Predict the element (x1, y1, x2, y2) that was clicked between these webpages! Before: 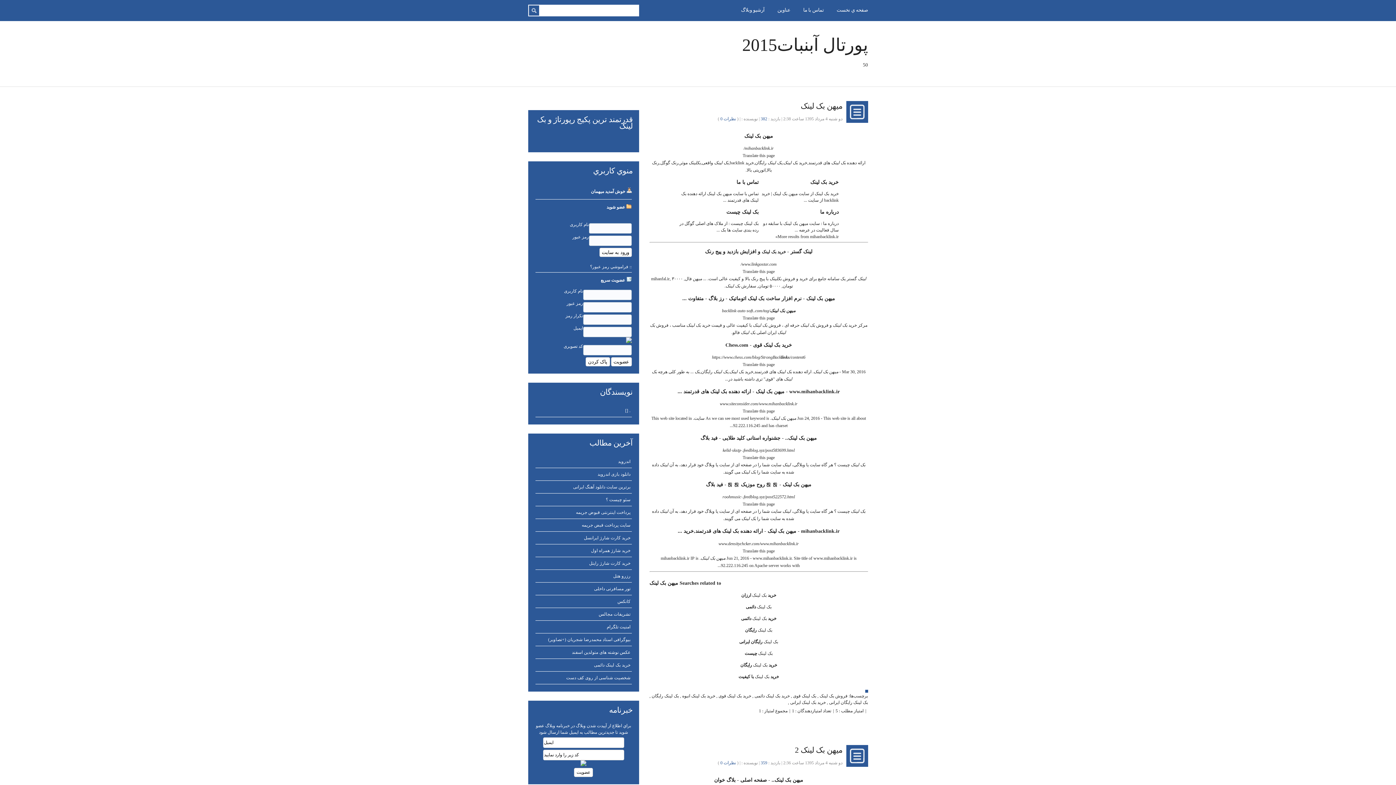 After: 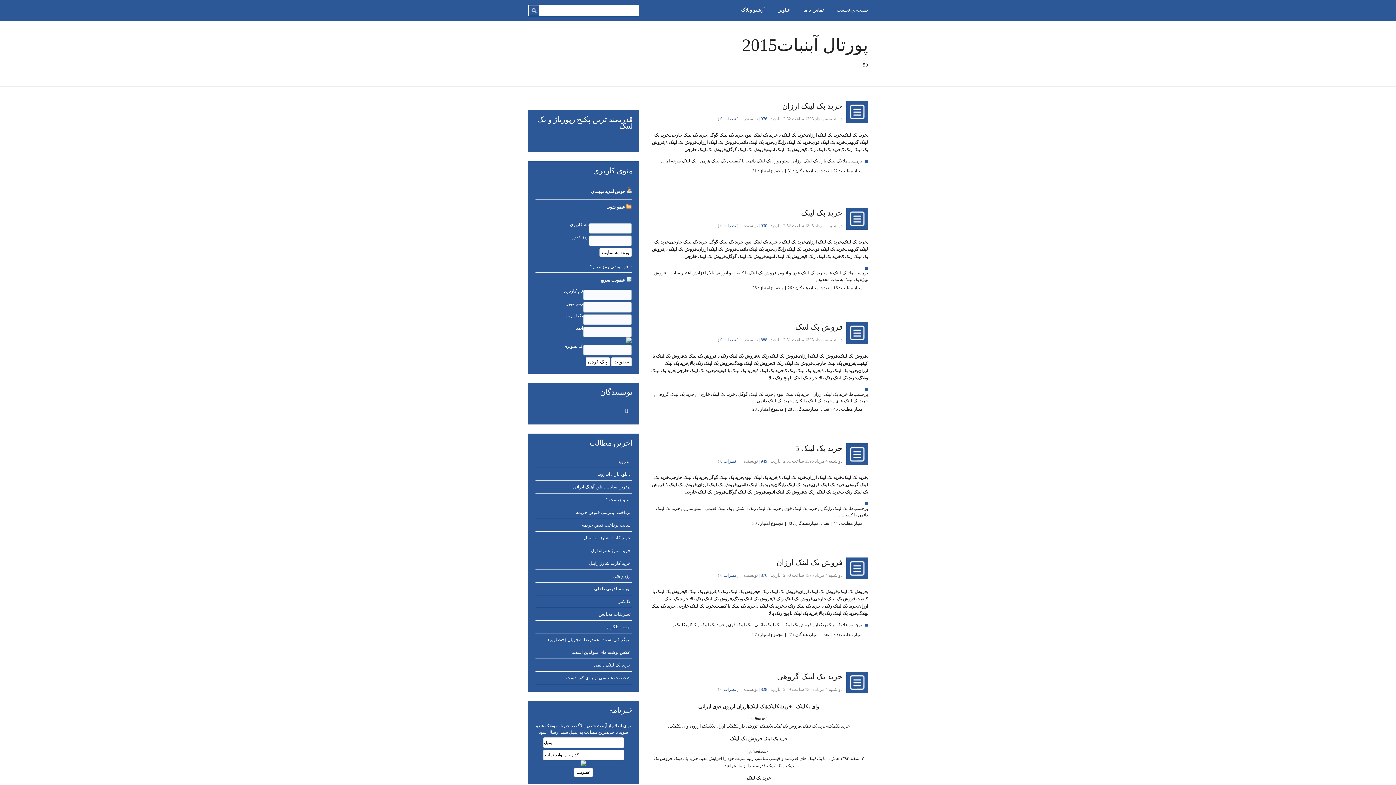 Action: label: پورتال آبنبات2015 bbox: (742, 35, 868, 54)